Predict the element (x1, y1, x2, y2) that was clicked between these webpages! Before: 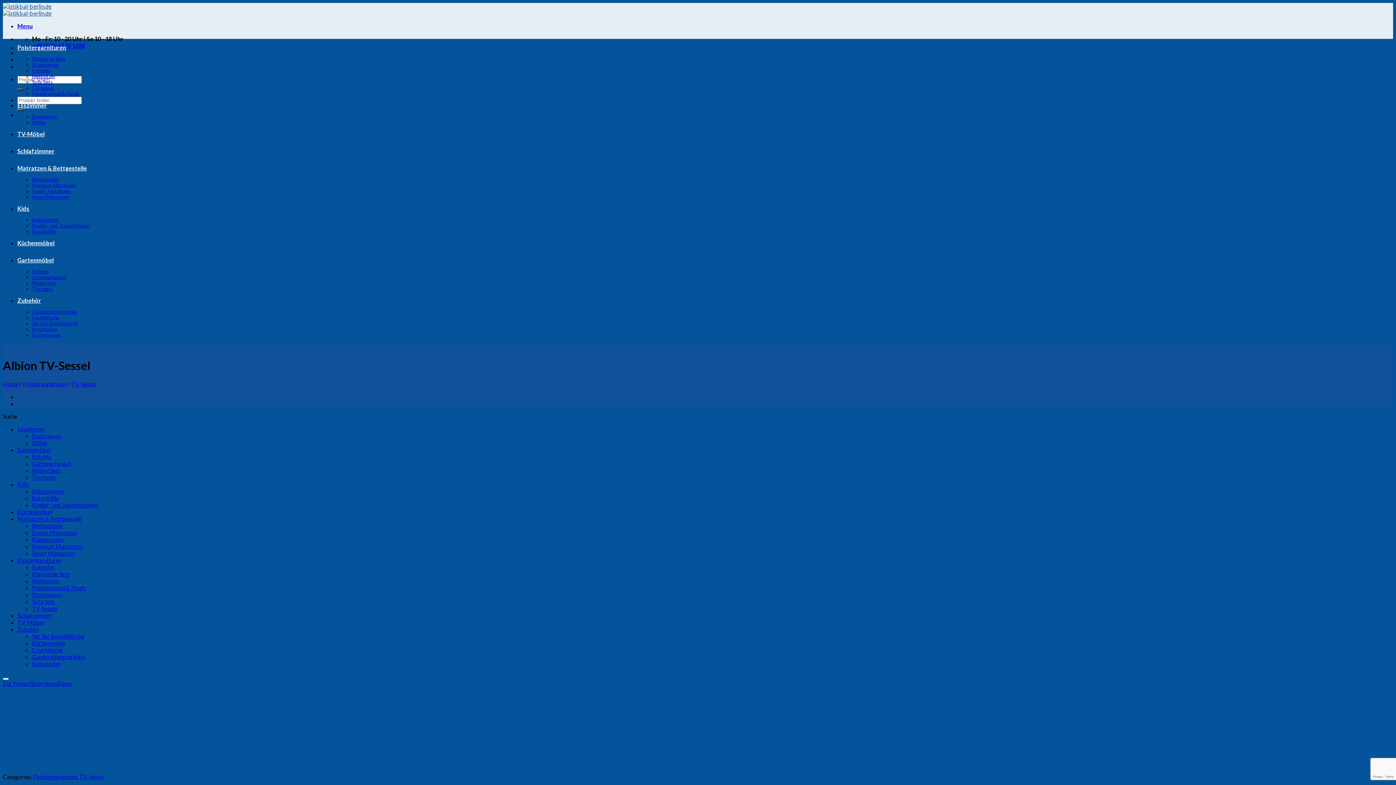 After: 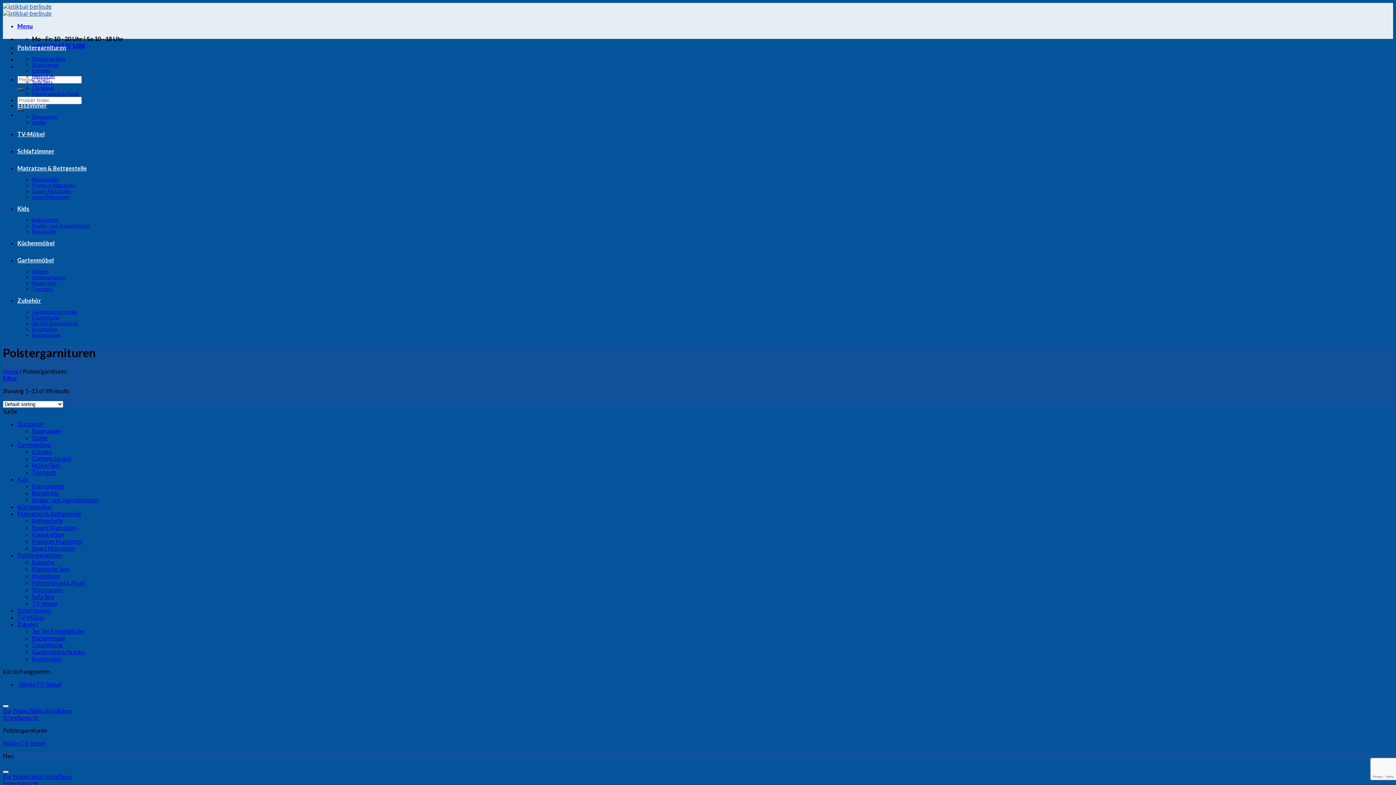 Action: bbox: (17, 44, 66, 50) label: Polstergarnituren